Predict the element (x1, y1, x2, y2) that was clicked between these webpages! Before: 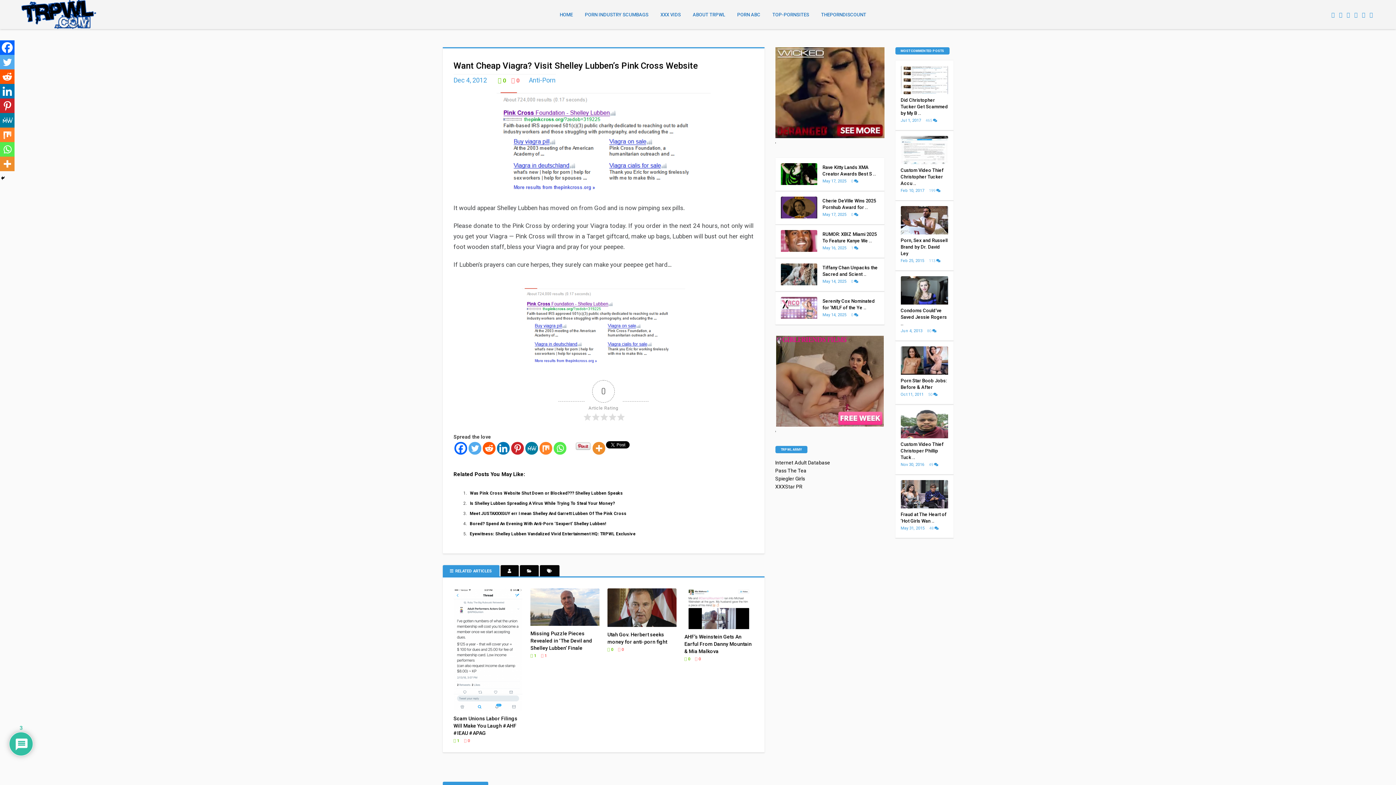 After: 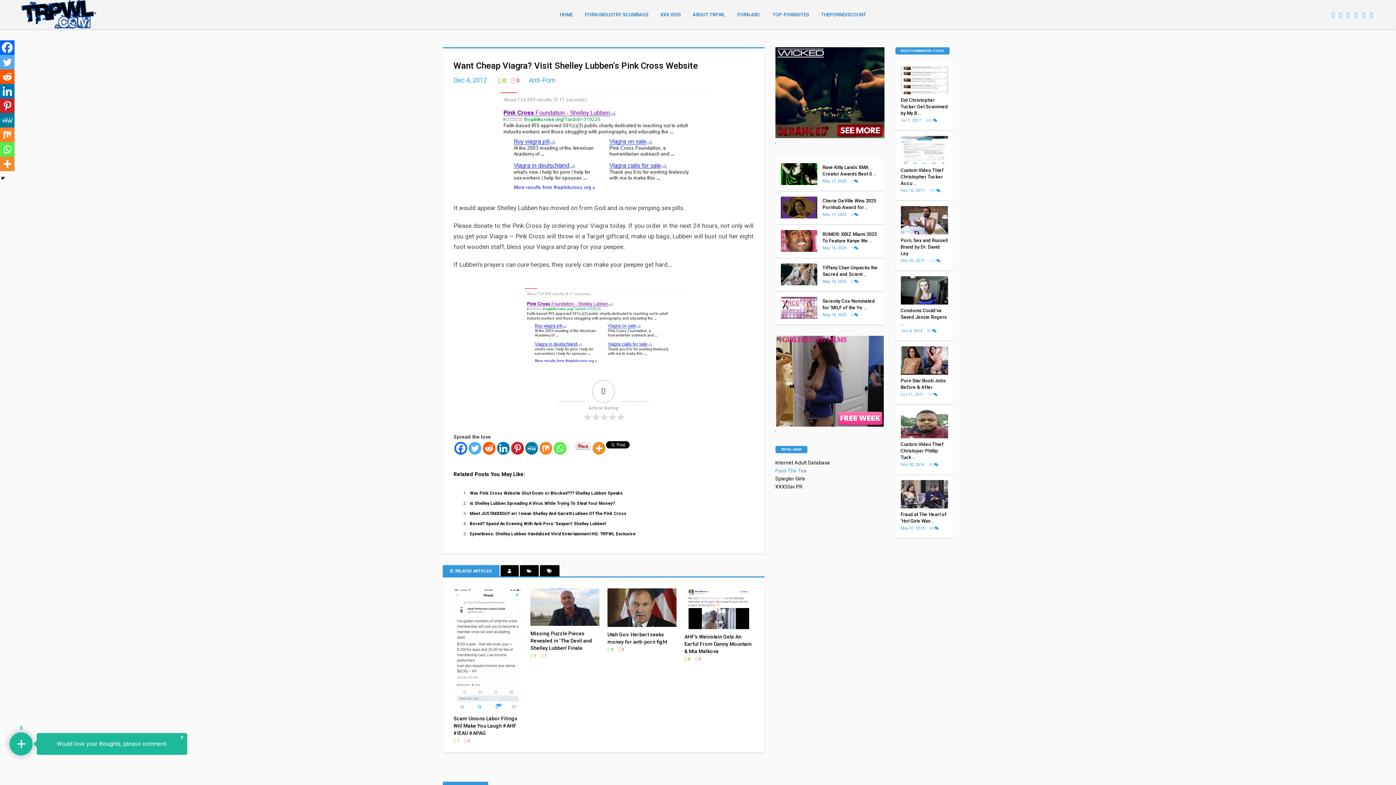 Action: label: Pass The Tea bbox: (775, 468, 806, 473)